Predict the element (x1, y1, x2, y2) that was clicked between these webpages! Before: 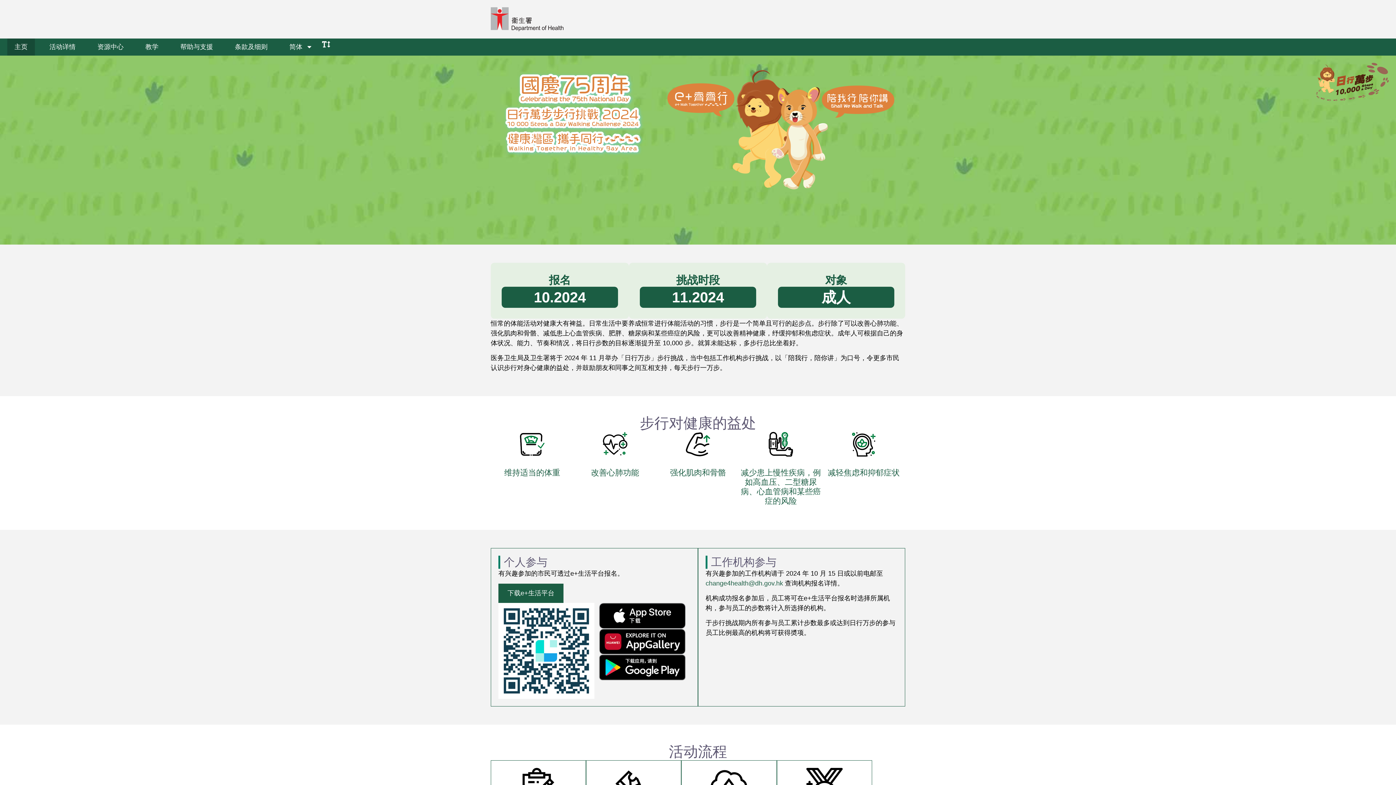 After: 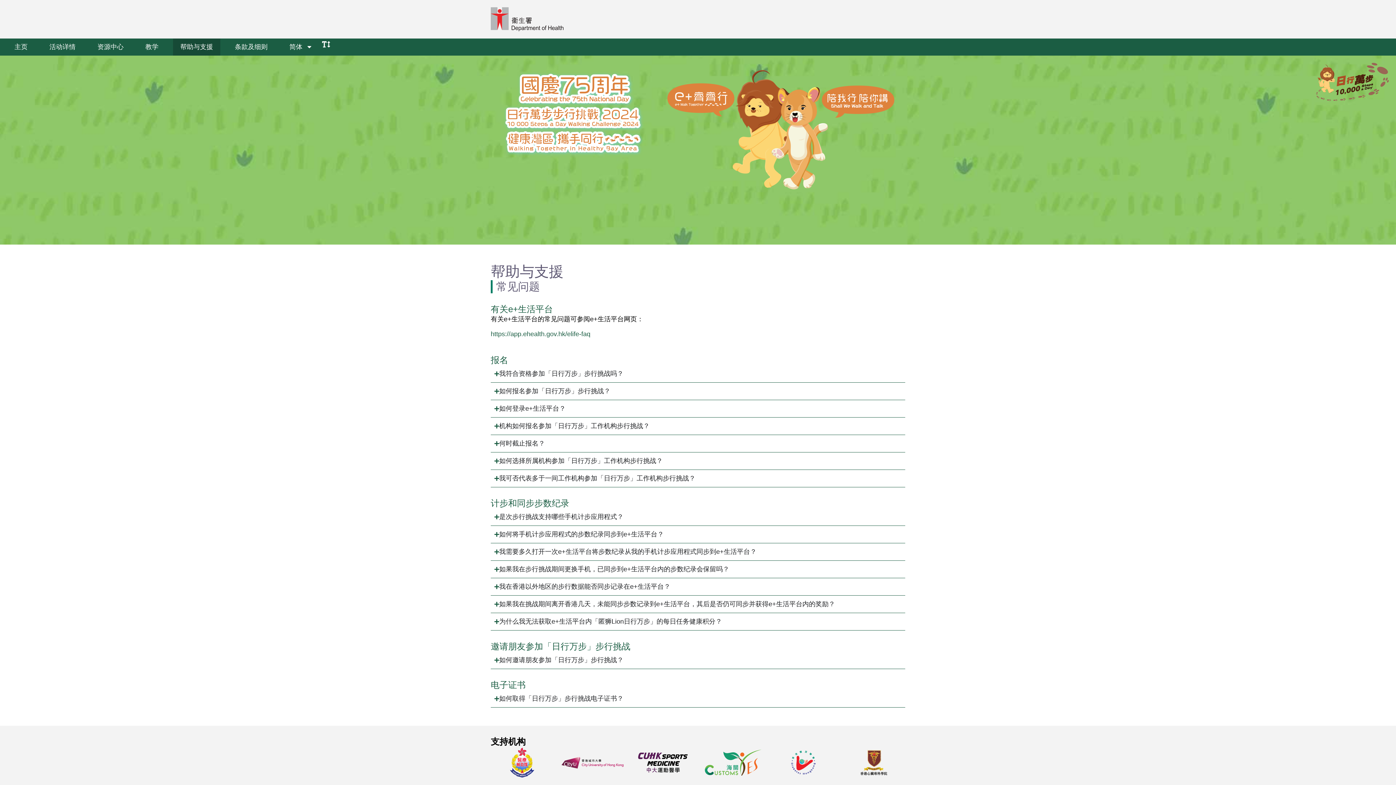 Action: label: 帮助与支援 bbox: (173, 38, 220, 55)